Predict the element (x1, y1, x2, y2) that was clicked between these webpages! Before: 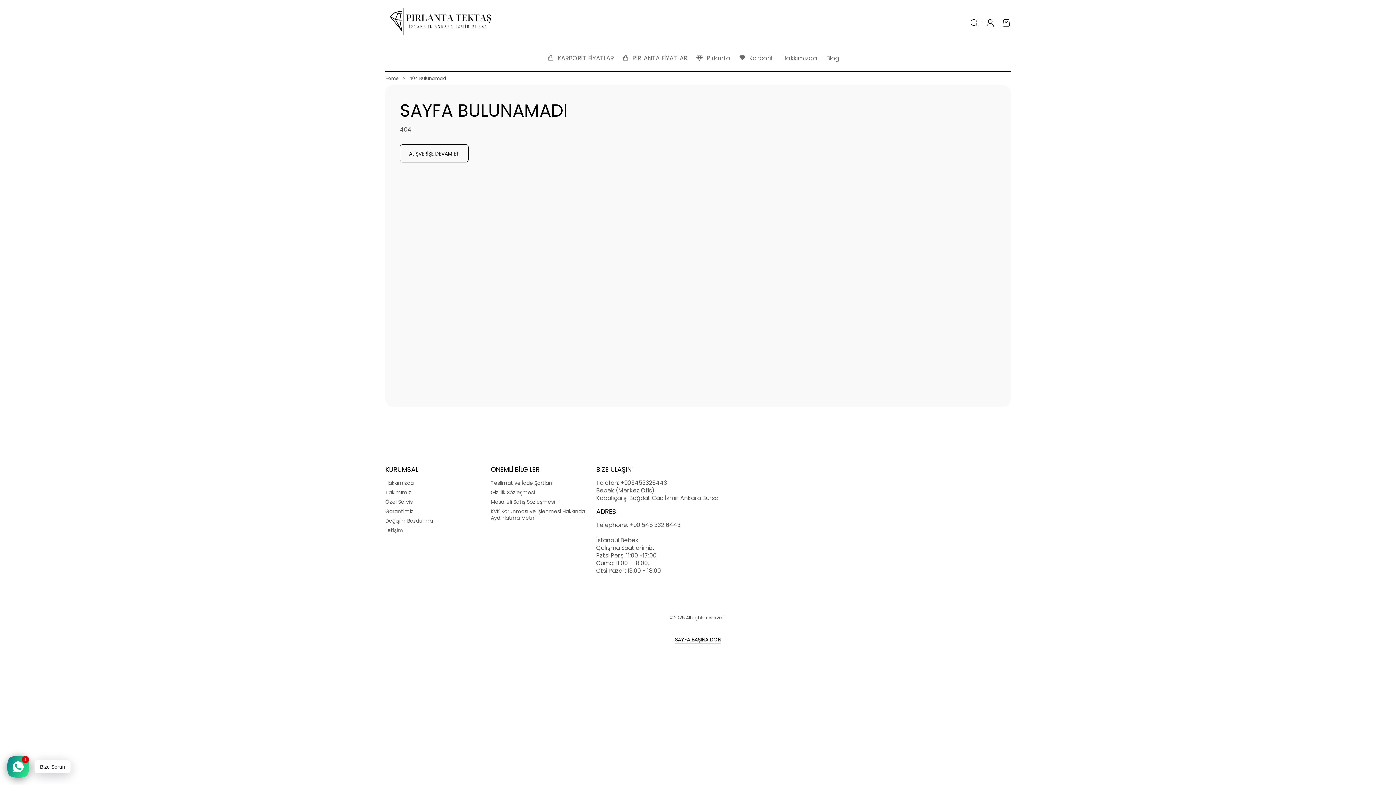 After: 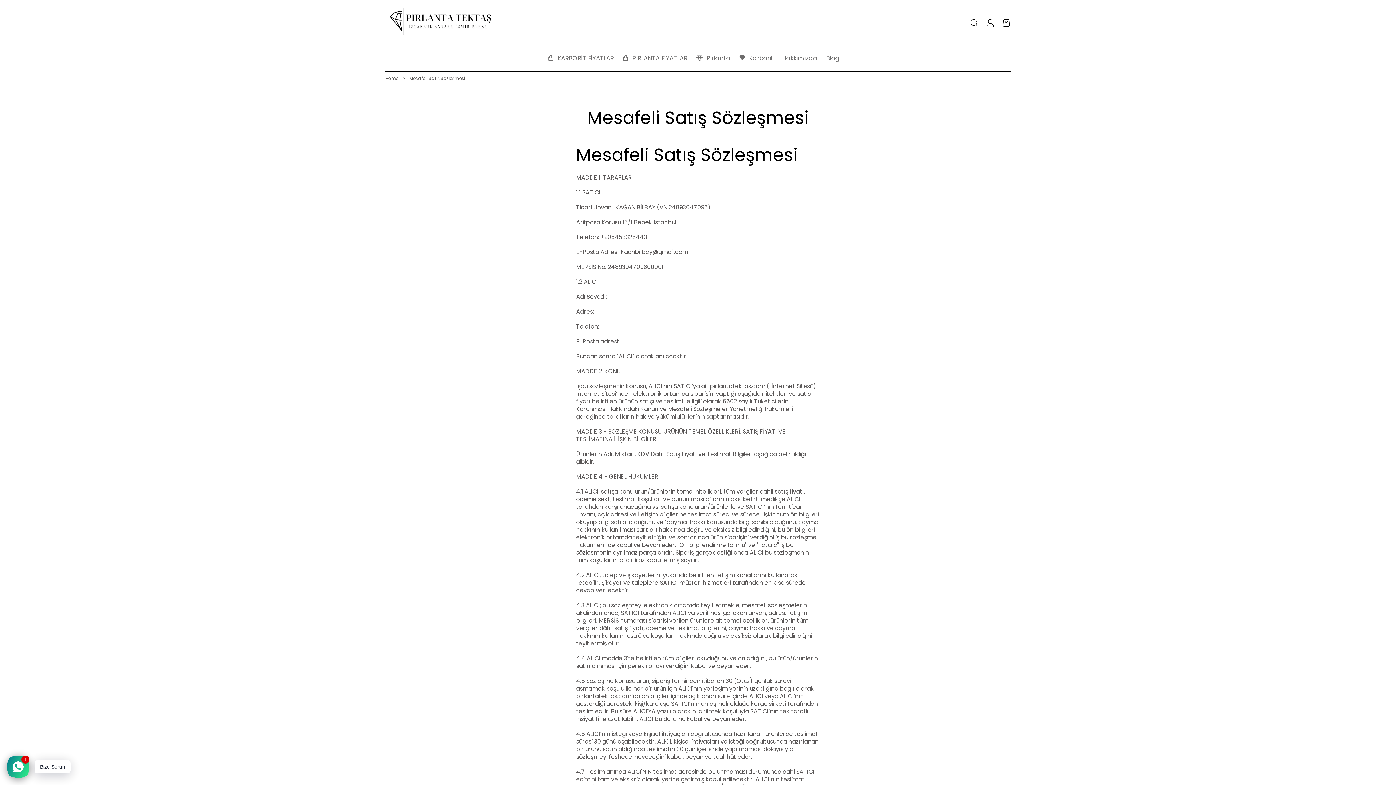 Action: label: Mesafeli Satış Sözleşmesi bbox: (490, 497, 554, 506)